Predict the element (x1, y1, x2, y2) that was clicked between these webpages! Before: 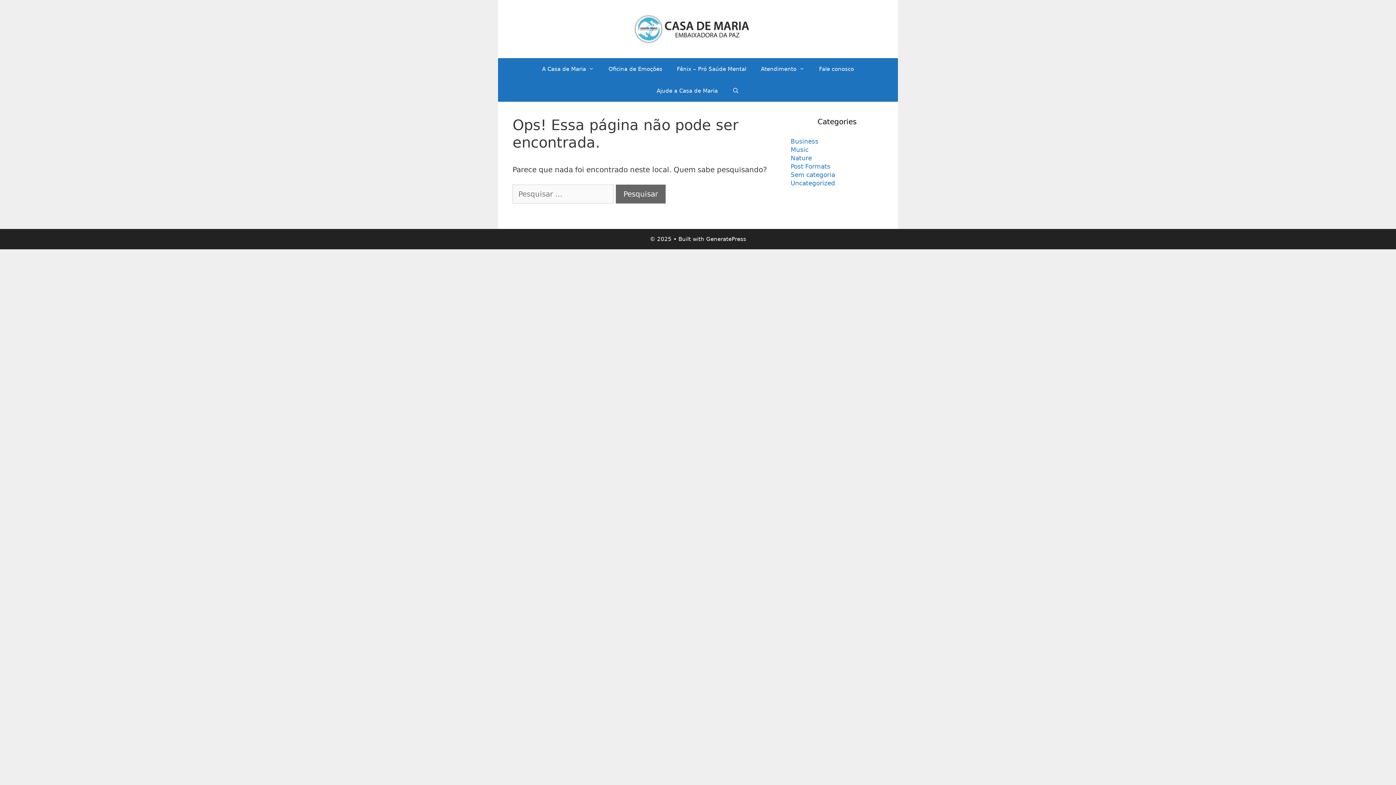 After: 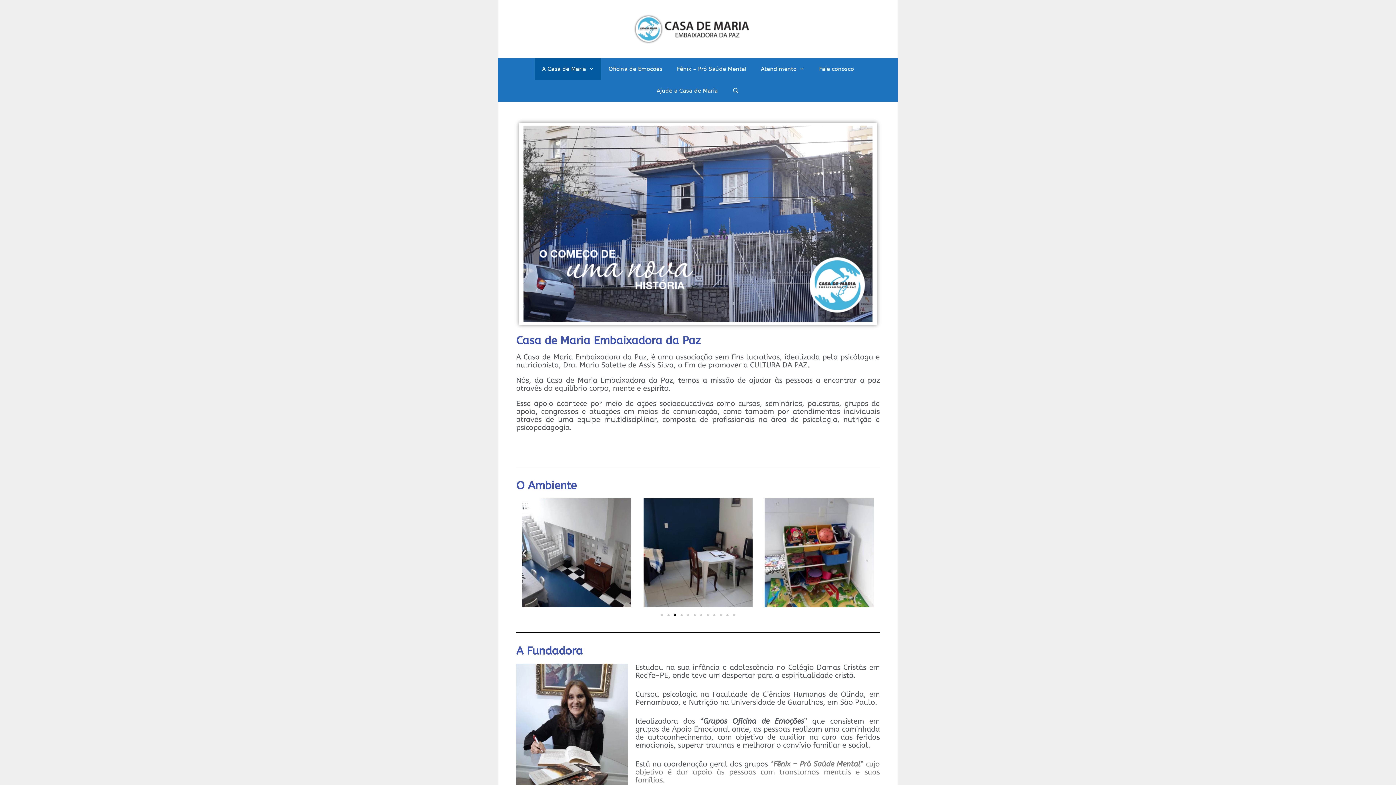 Action: label: A Casa de Maria bbox: (534, 58, 601, 80)